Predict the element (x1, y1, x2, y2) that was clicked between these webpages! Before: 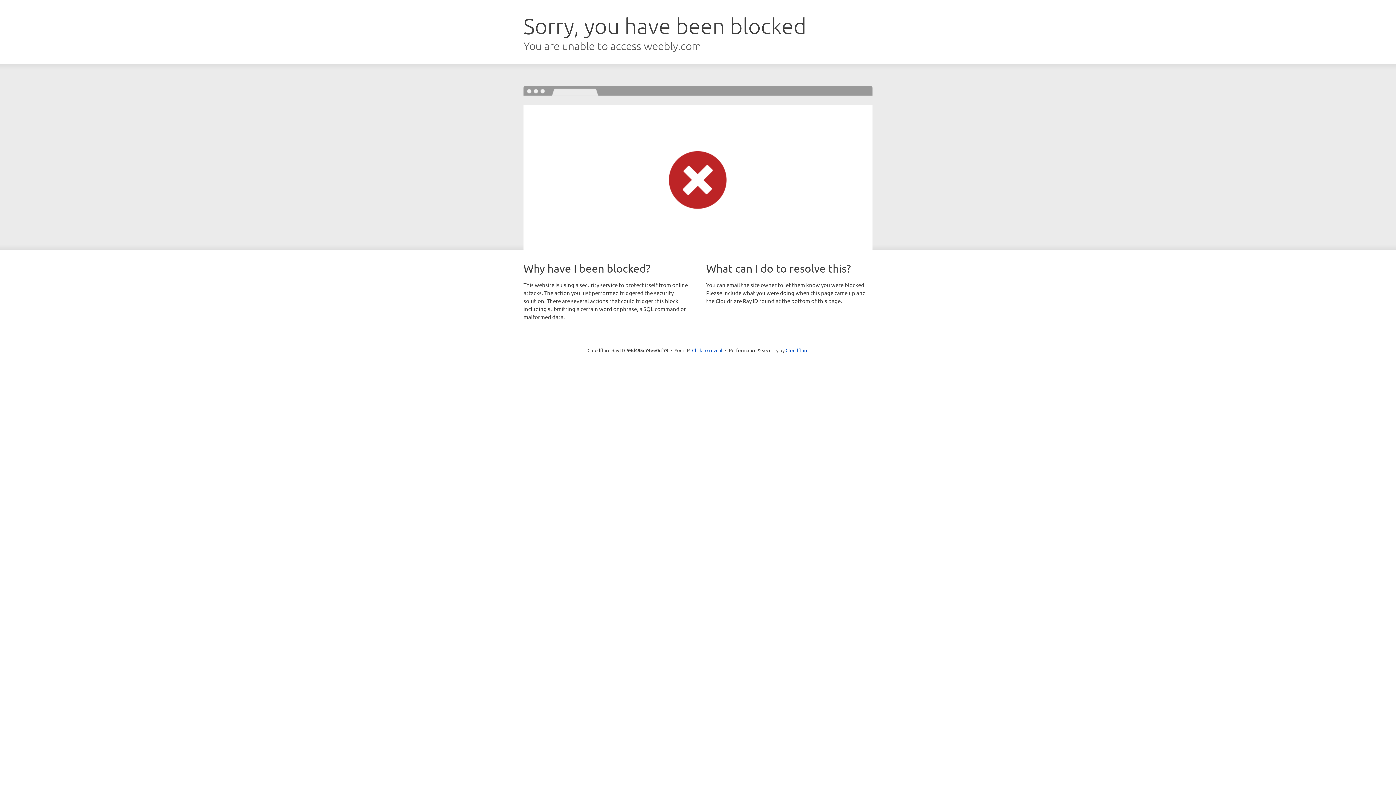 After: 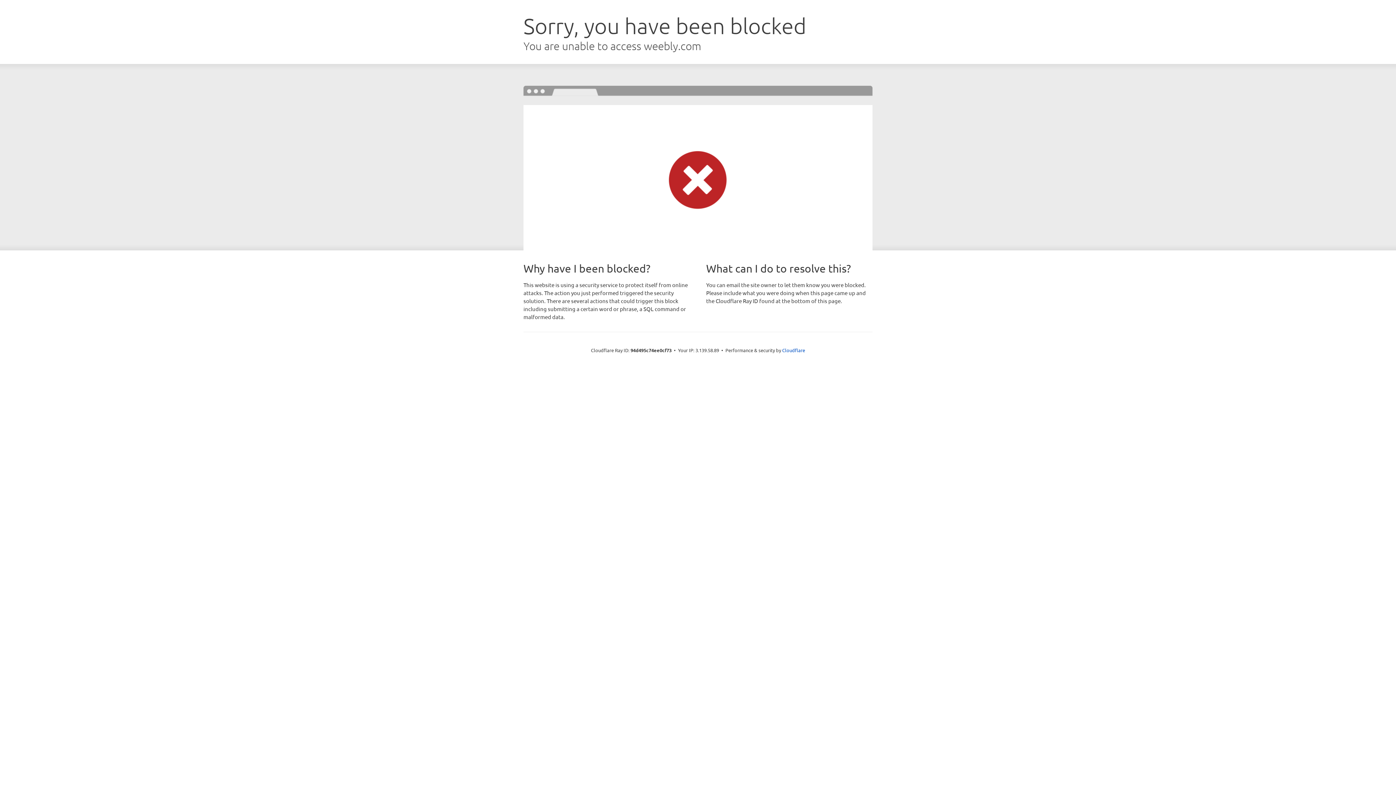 Action: label: Click to reveal bbox: (692, 346, 722, 353)